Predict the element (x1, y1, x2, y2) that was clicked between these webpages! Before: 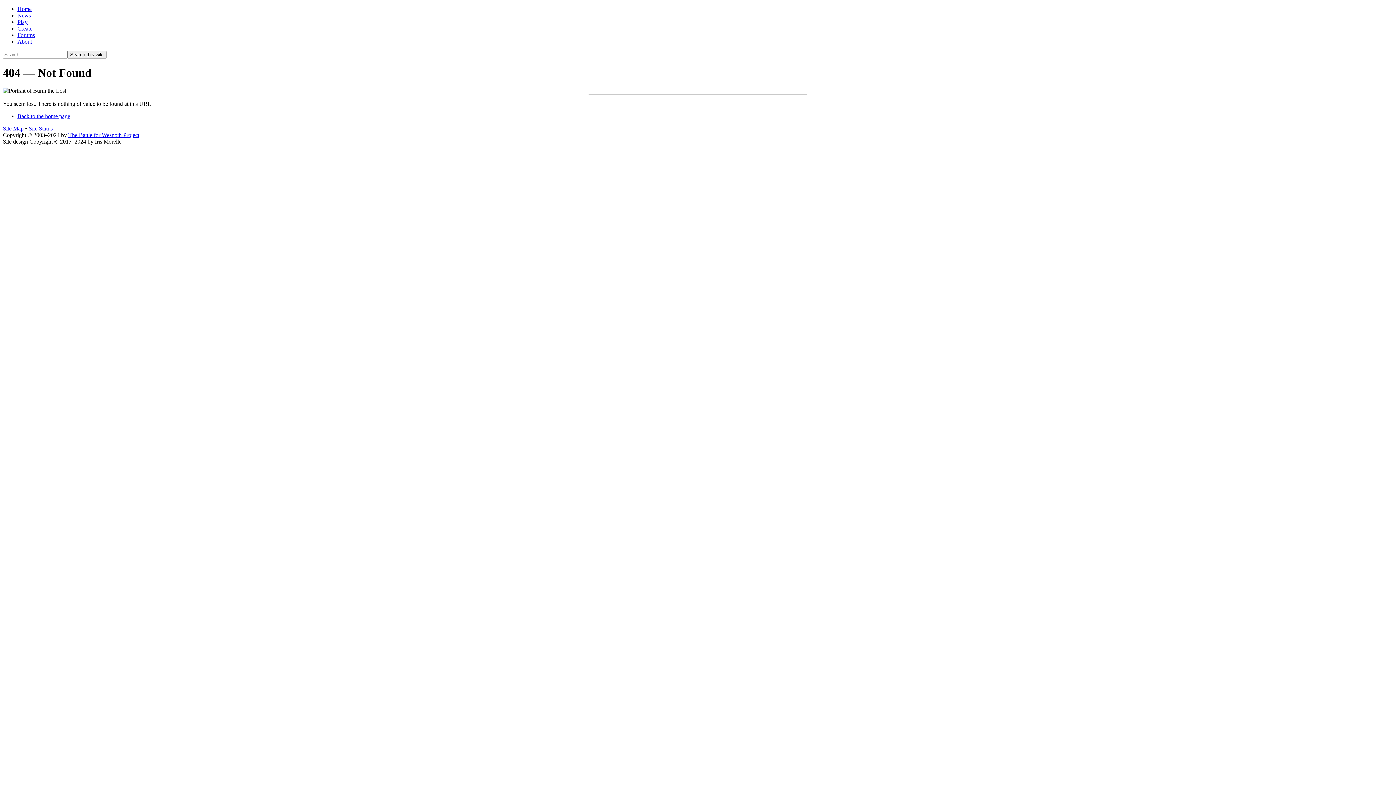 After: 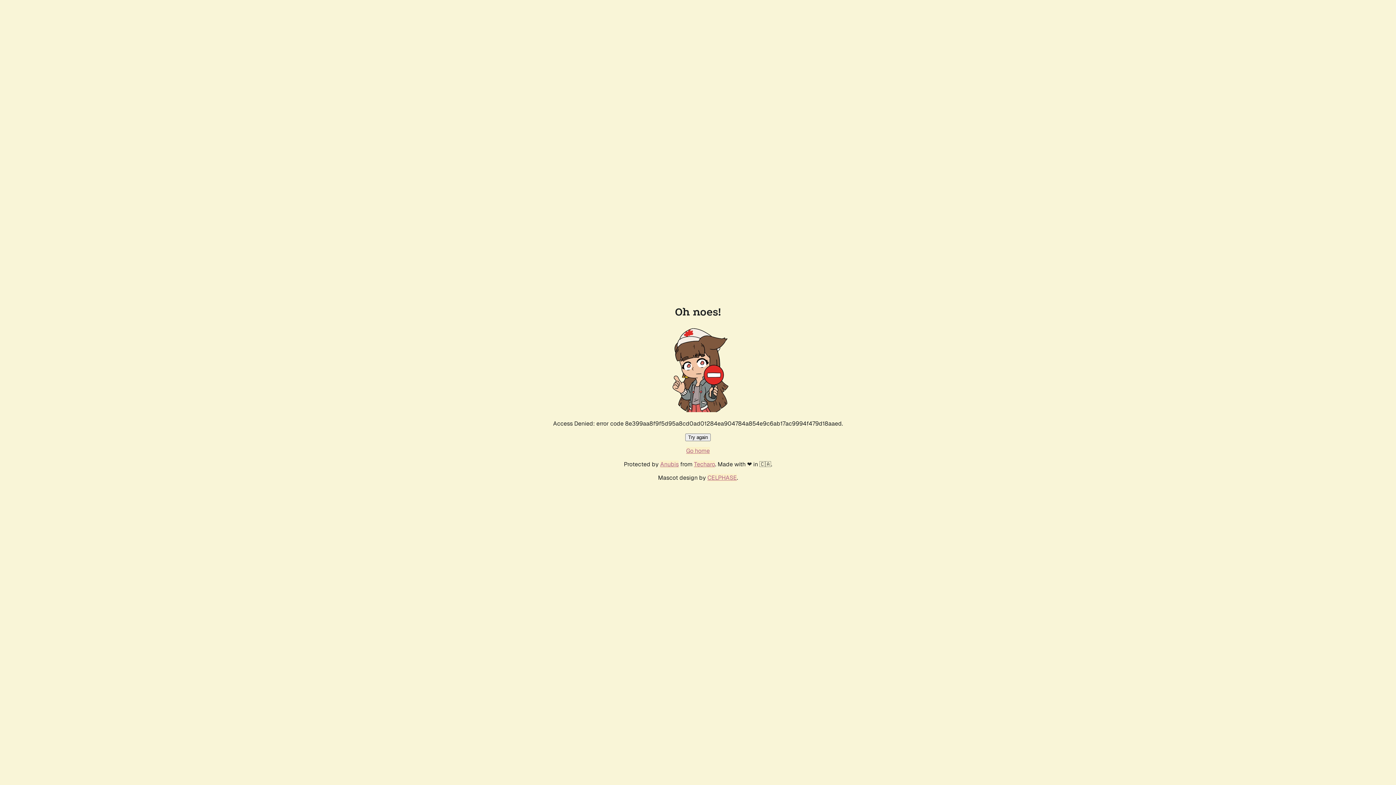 Action: label: Back to the home page bbox: (17, 113, 70, 119)